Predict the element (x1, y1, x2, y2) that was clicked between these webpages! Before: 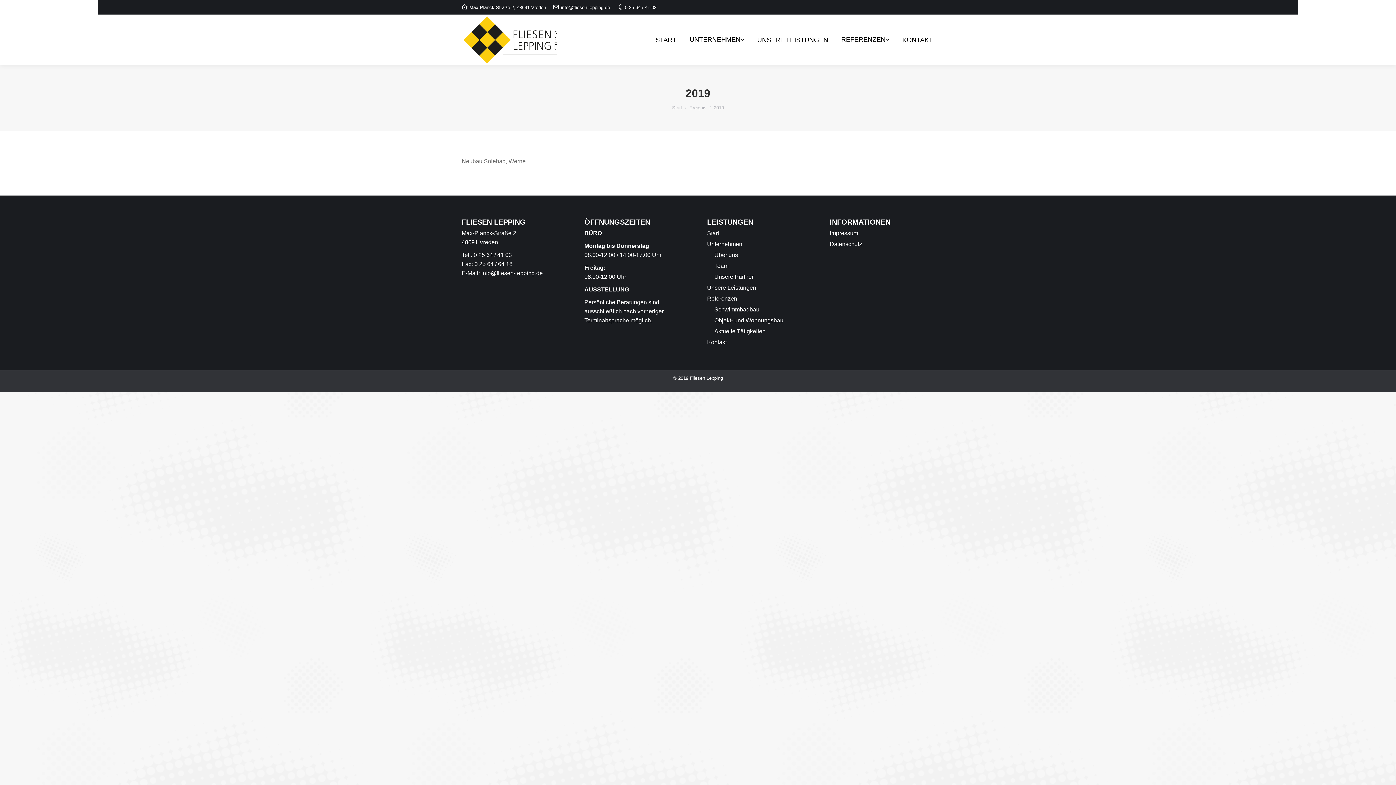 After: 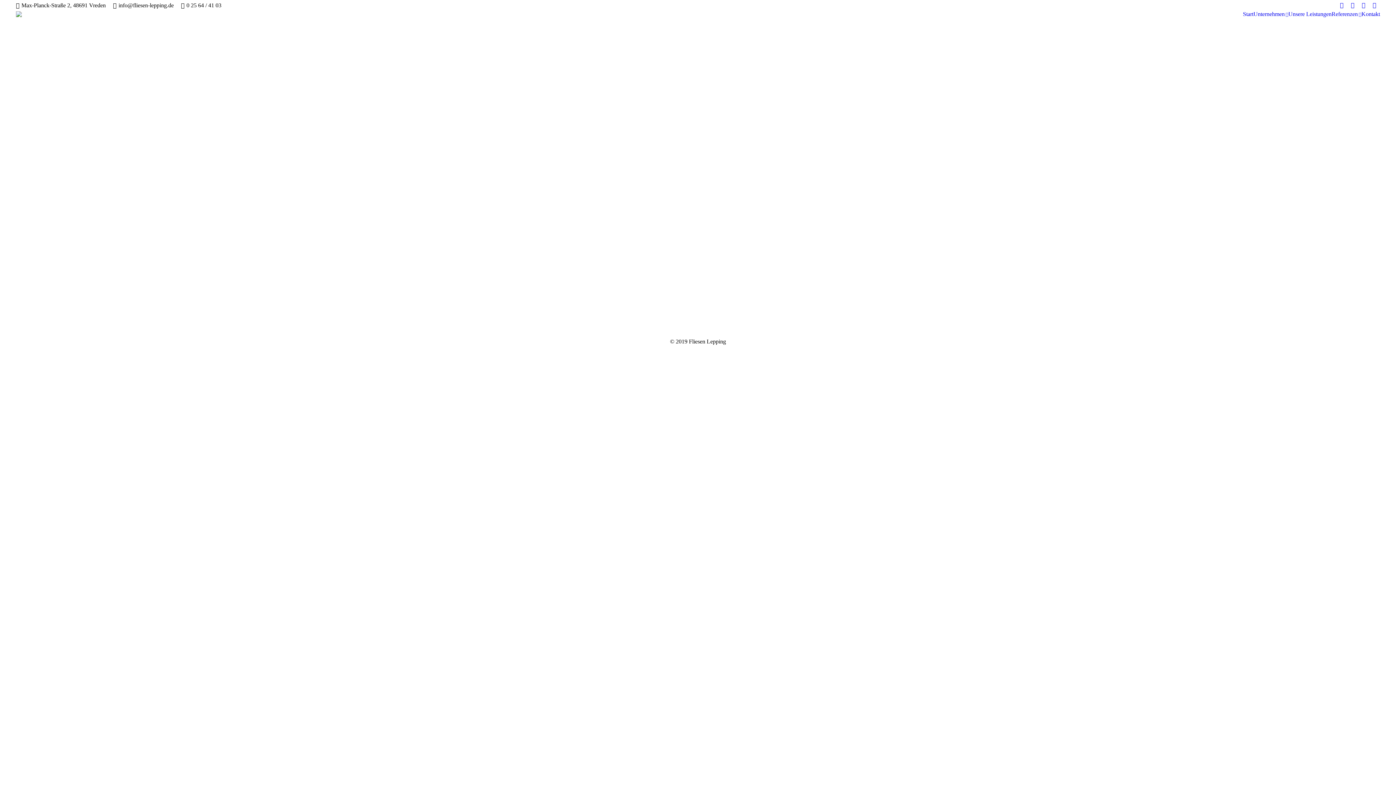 Action: label: Unsere Leistungen bbox: (707, 283, 756, 292)